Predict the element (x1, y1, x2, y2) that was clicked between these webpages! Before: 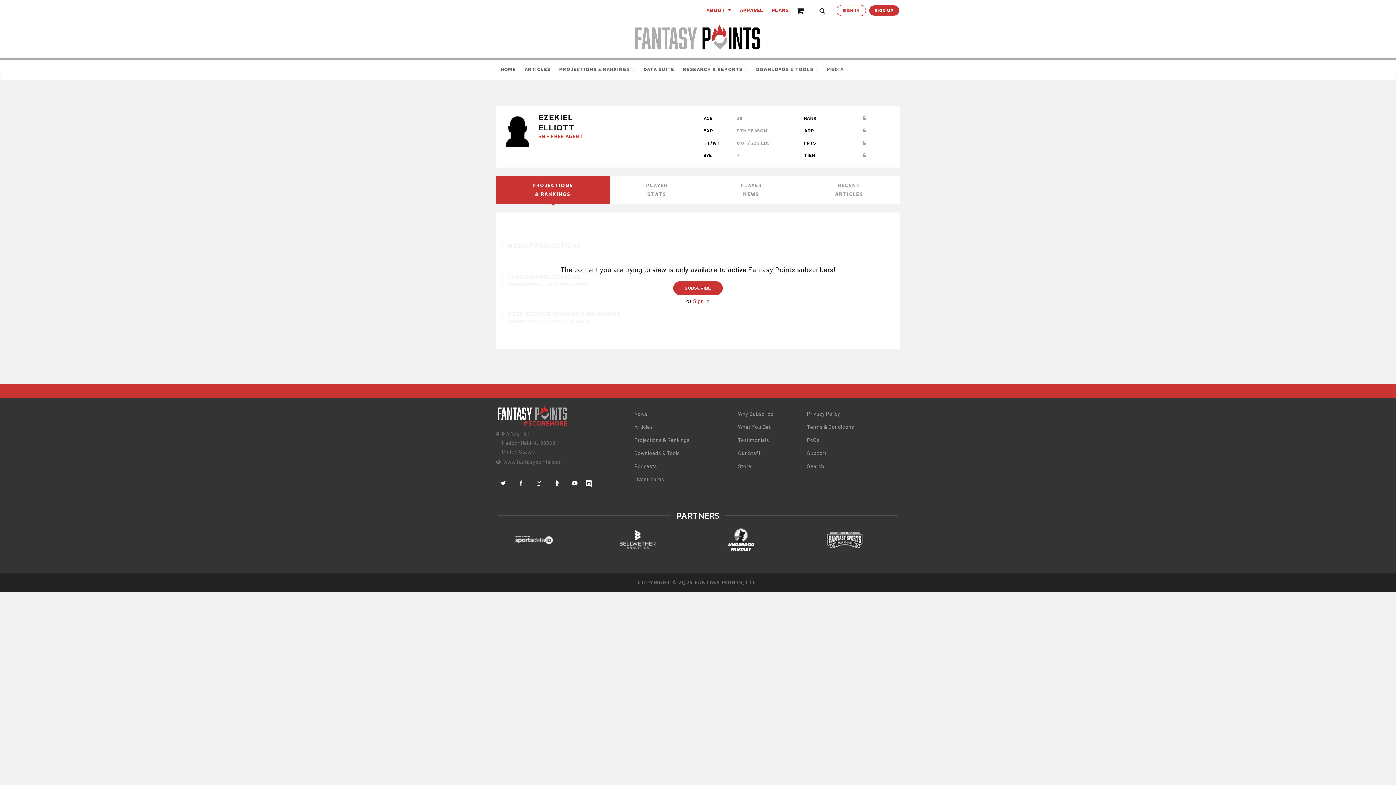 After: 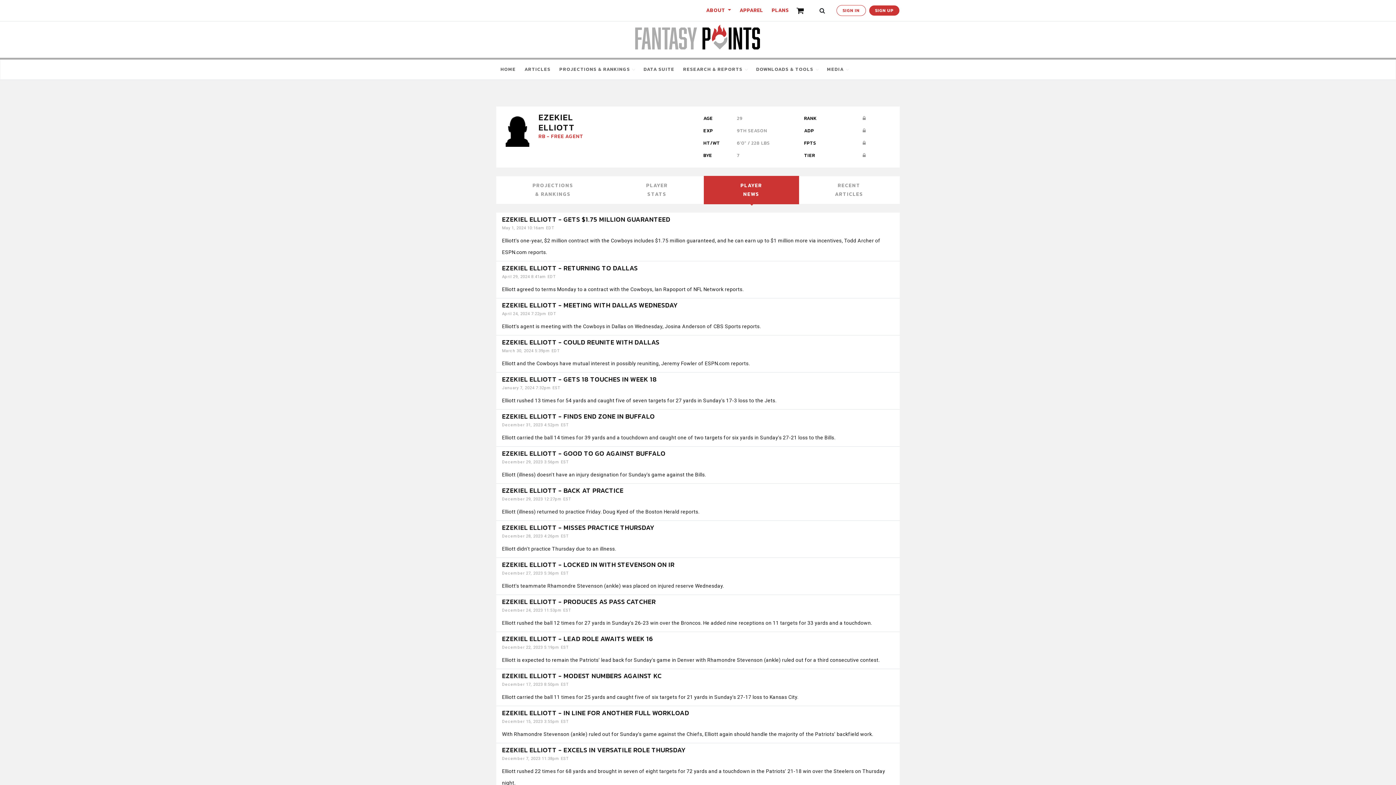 Action: bbox: (704, 175, 799, 204) label: PLAYER
NEWS